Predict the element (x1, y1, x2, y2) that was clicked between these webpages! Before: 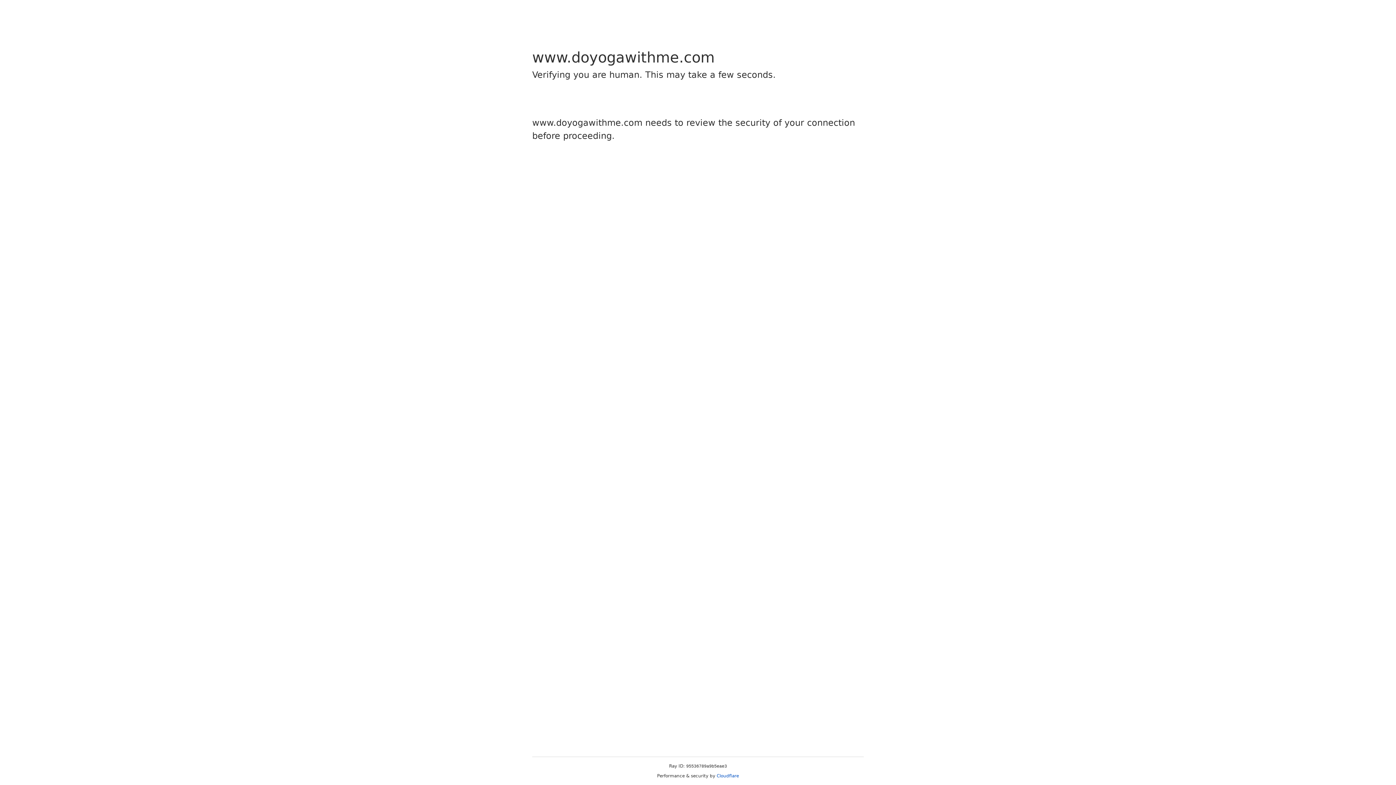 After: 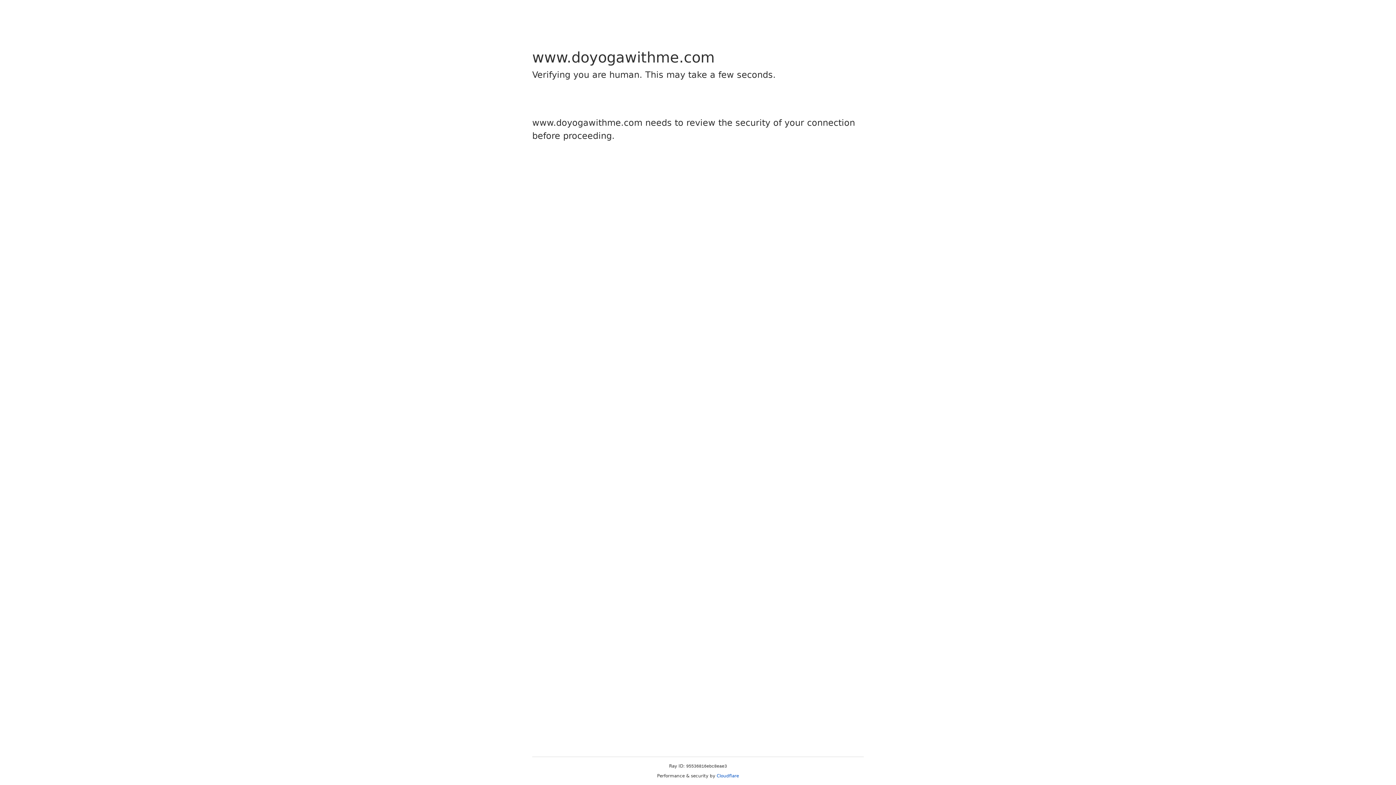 Action: bbox: (716, 773, 739, 778) label: Cloudflare